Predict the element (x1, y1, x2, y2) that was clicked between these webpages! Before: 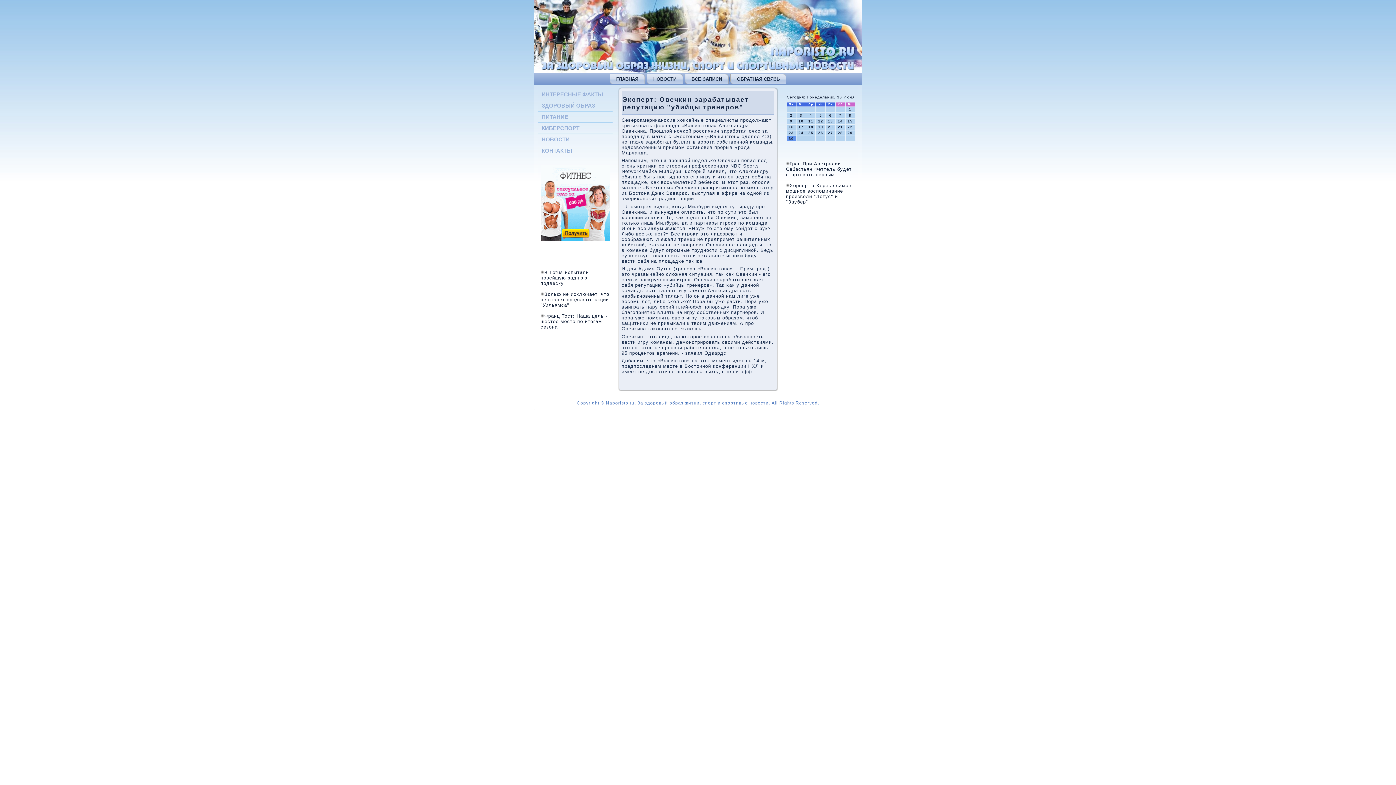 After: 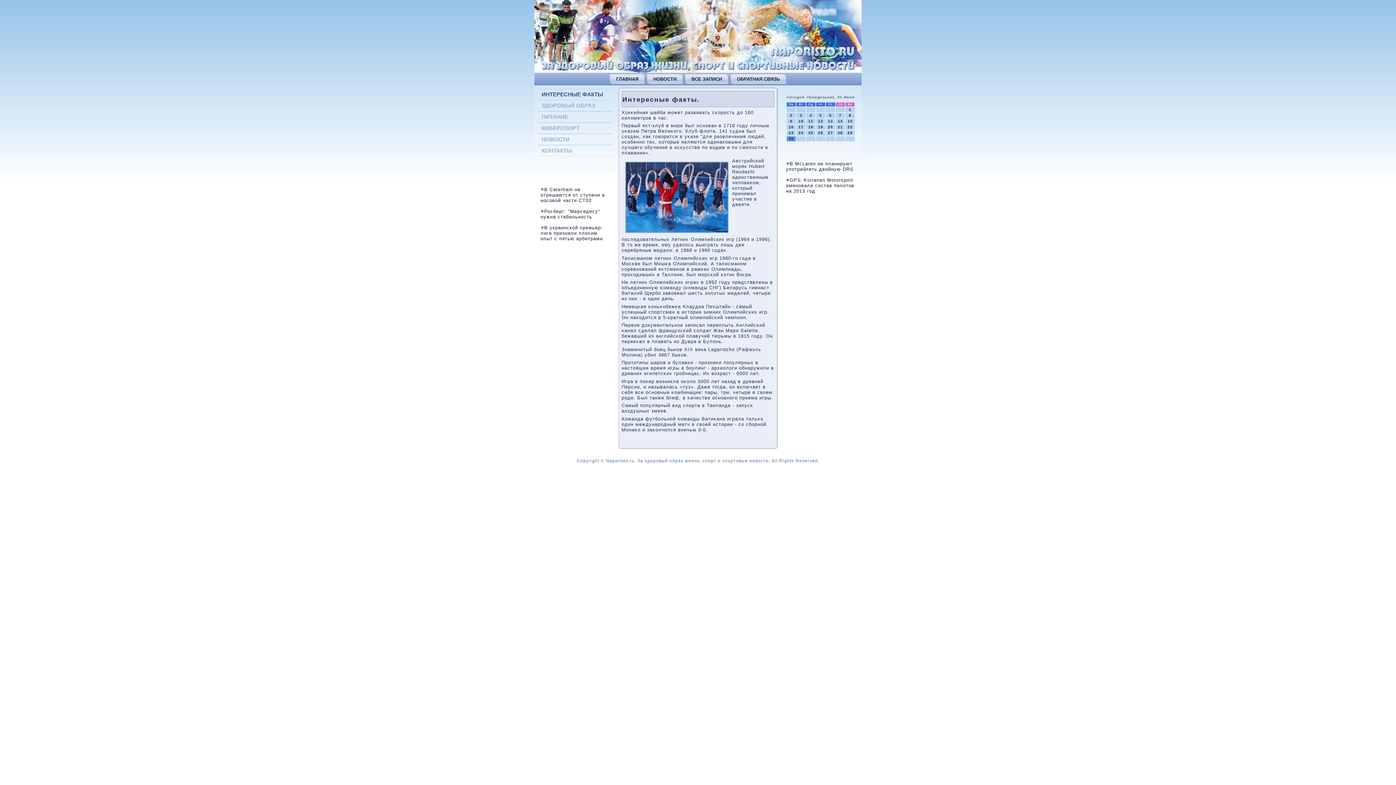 Action: bbox: (538, 89, 612, 100) label: ИНТЕРЕСНЫЕ ФАКТЫ